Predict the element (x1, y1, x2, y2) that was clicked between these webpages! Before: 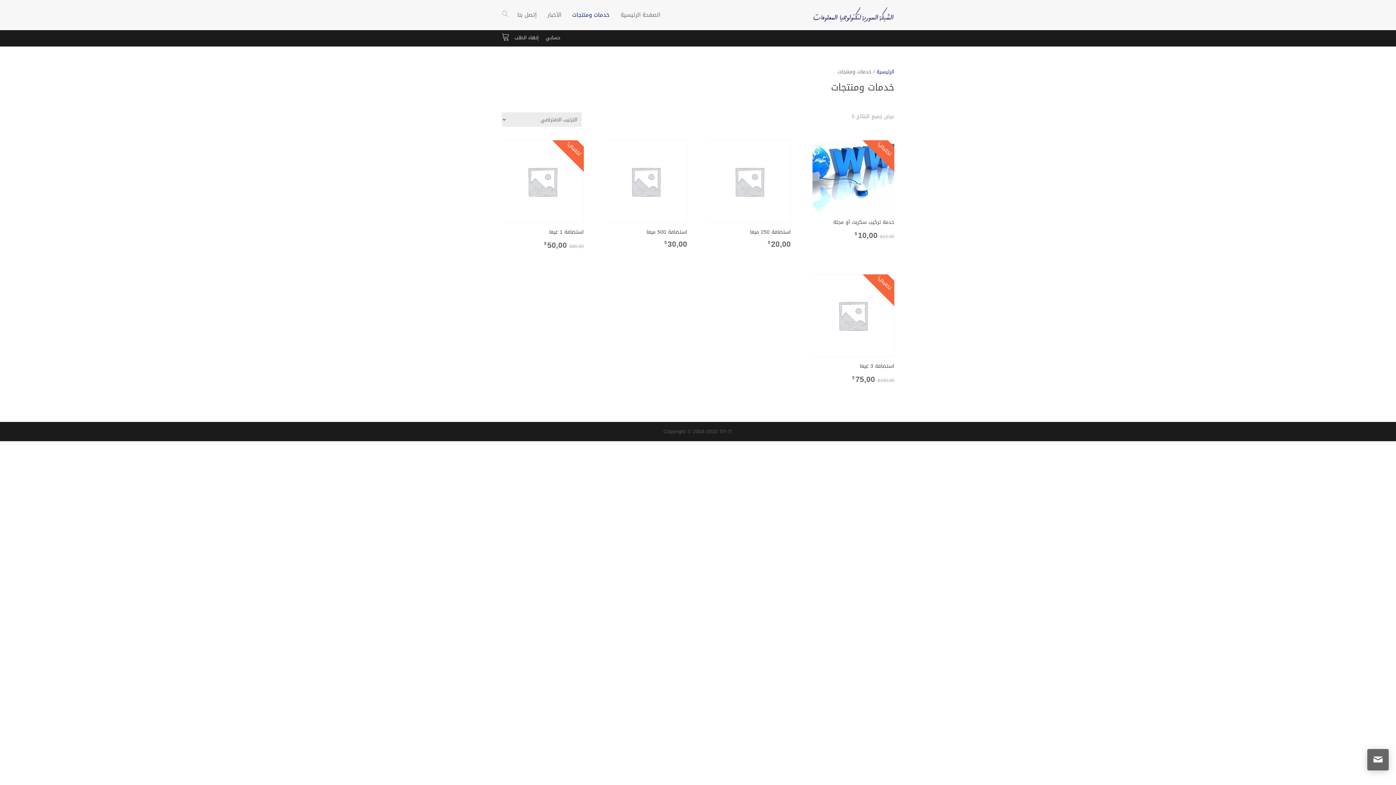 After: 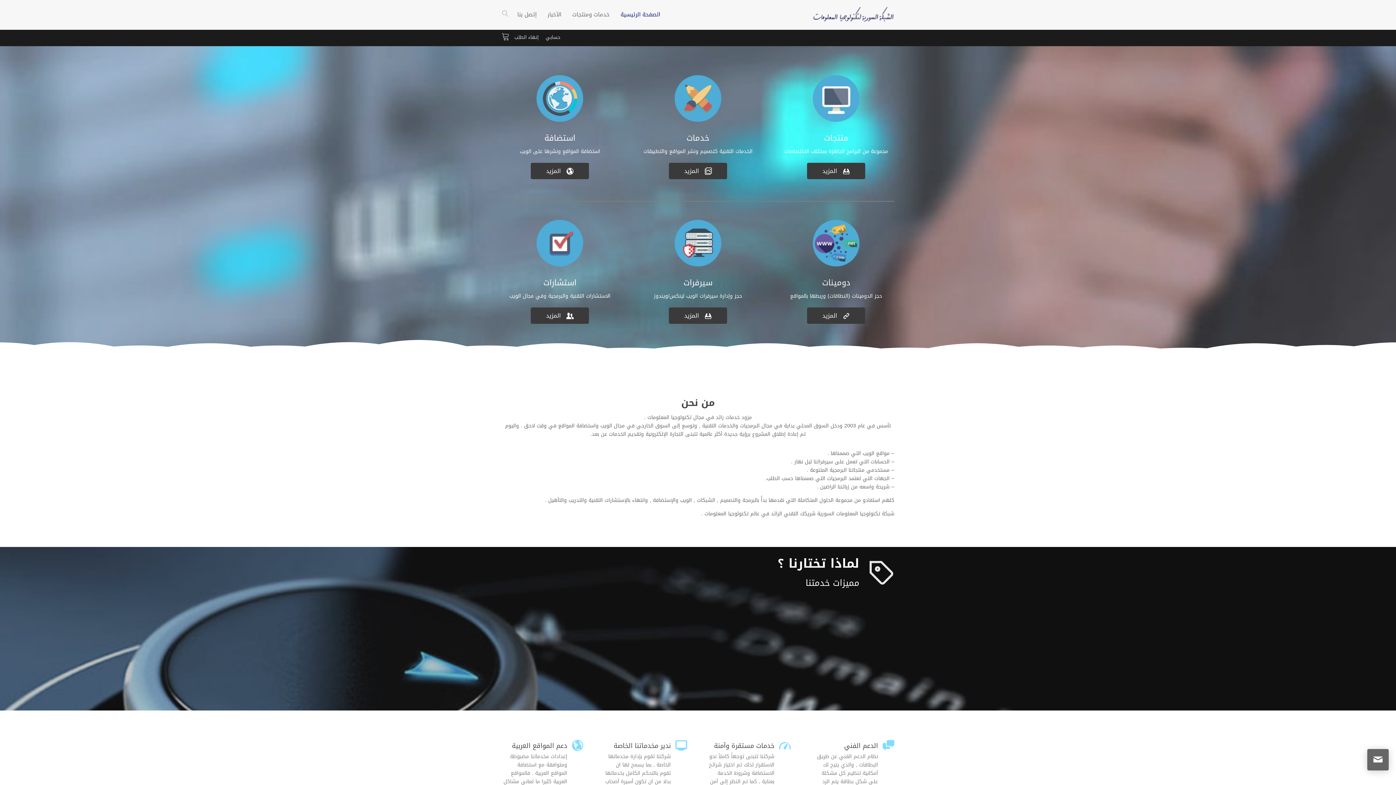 Action: label: الصفحة الرئيسية bbox: (620, 0, 660, 30)